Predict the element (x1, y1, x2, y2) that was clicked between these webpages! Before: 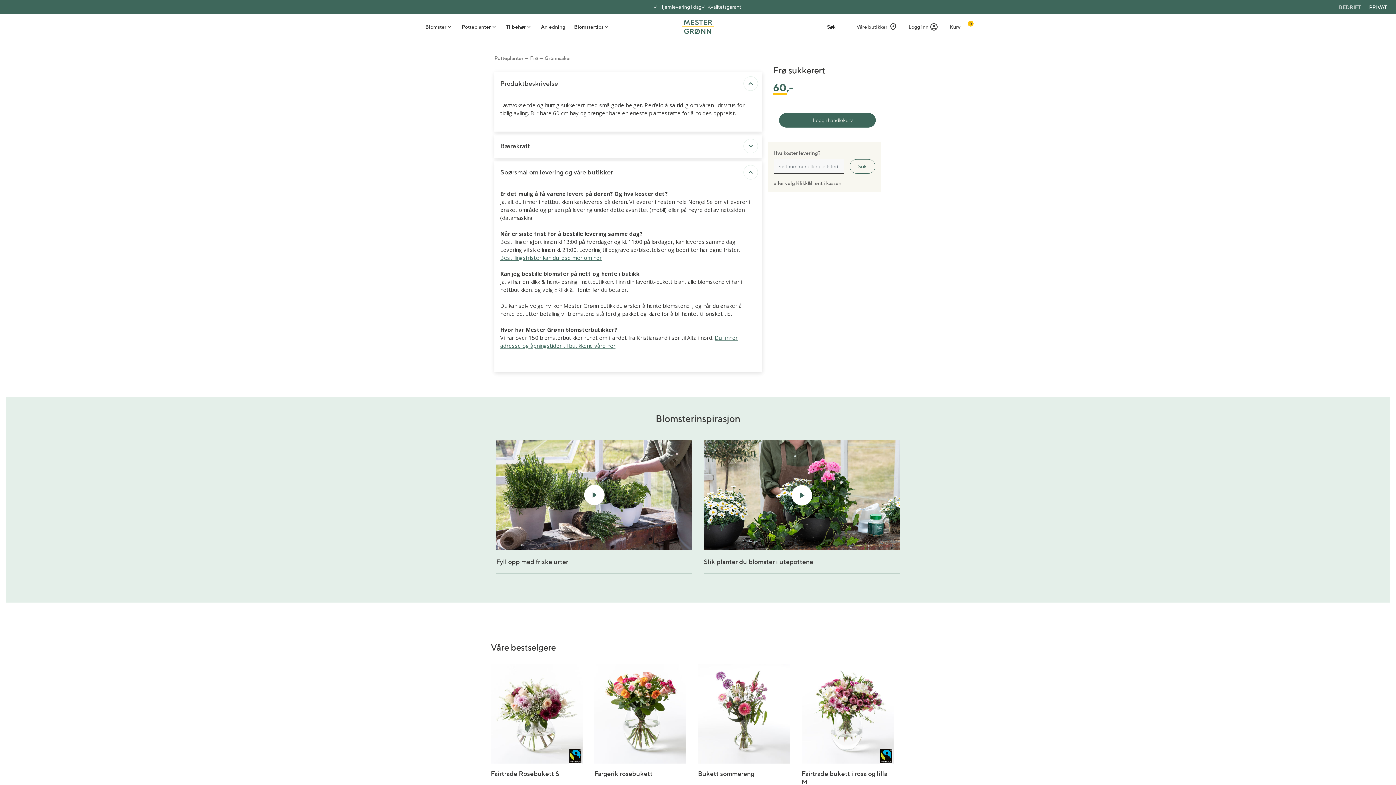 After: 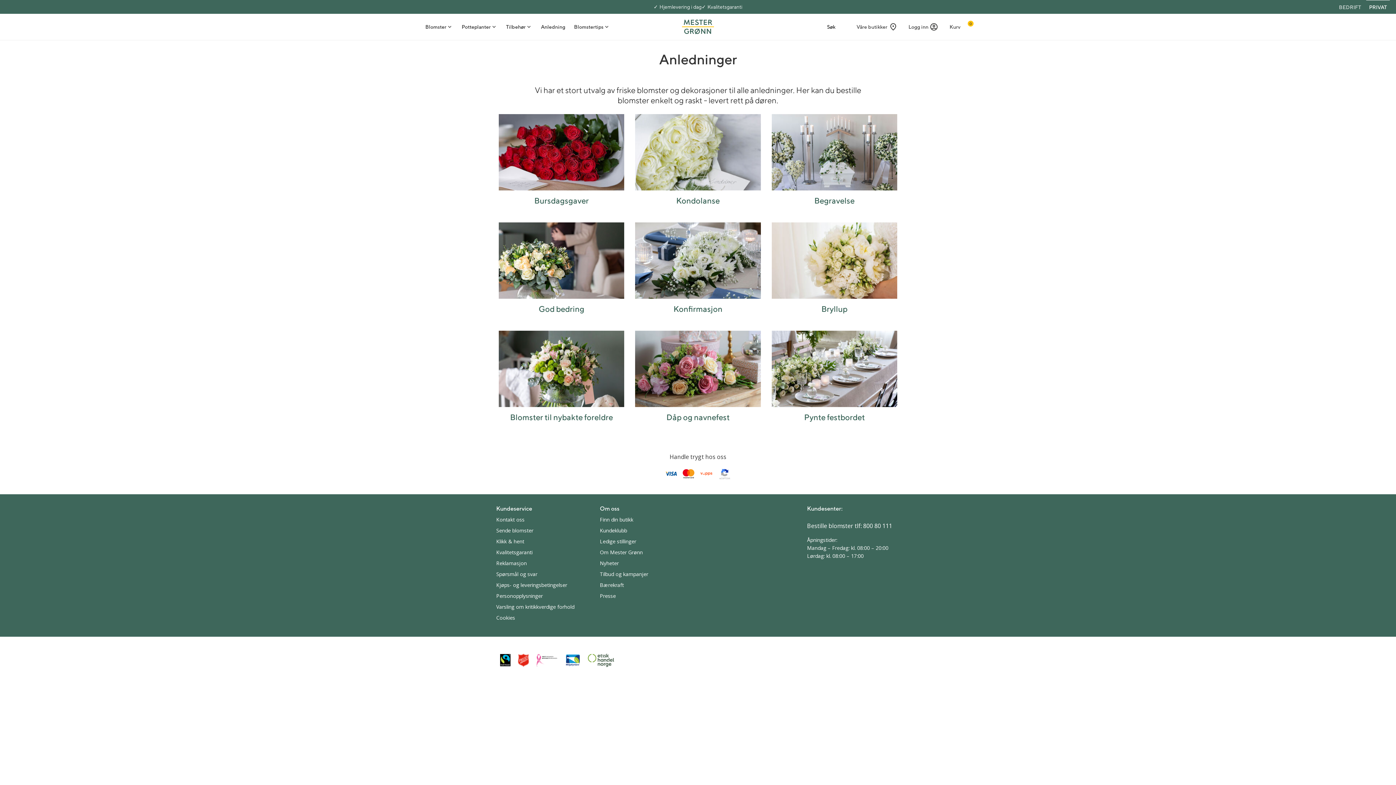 Action: bbox: (537, 21, 569, 40) label: Anledning